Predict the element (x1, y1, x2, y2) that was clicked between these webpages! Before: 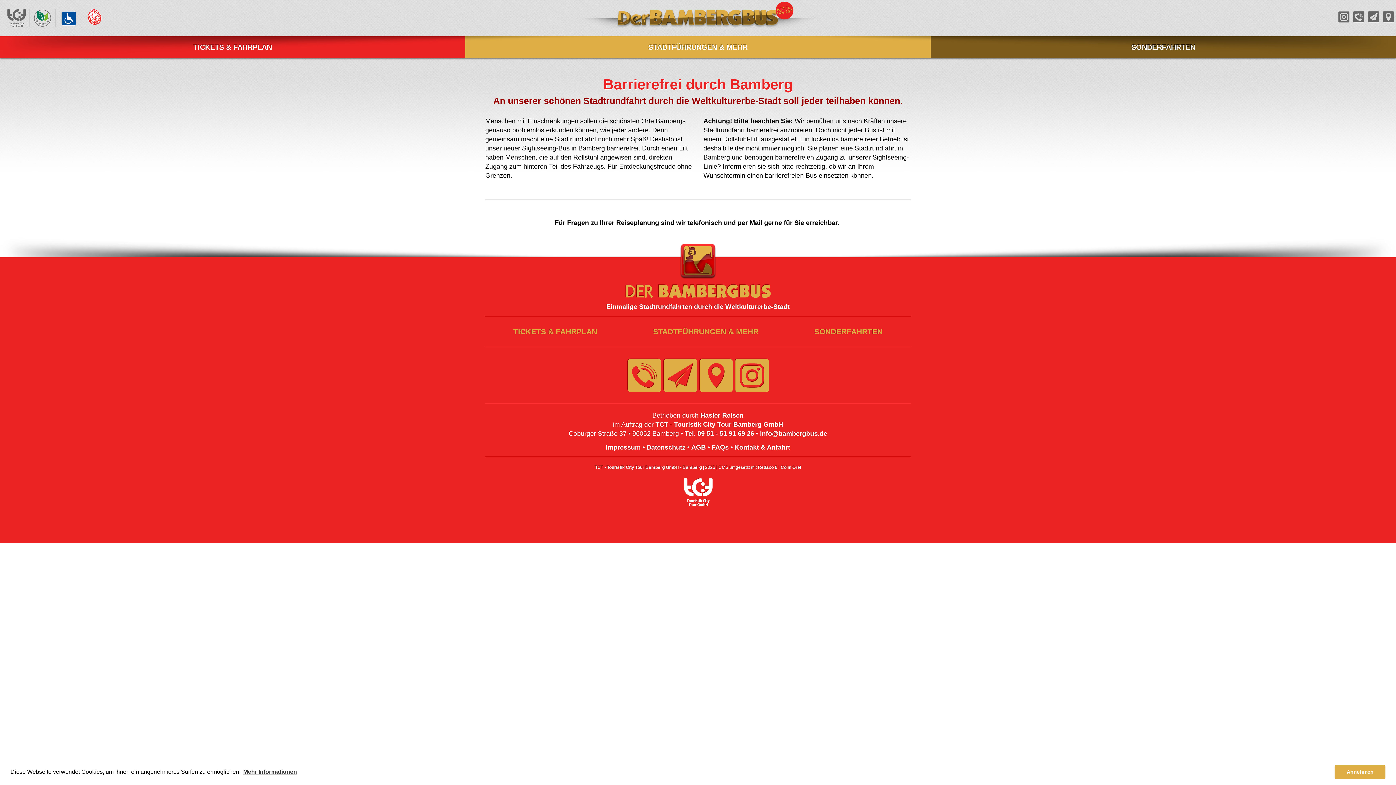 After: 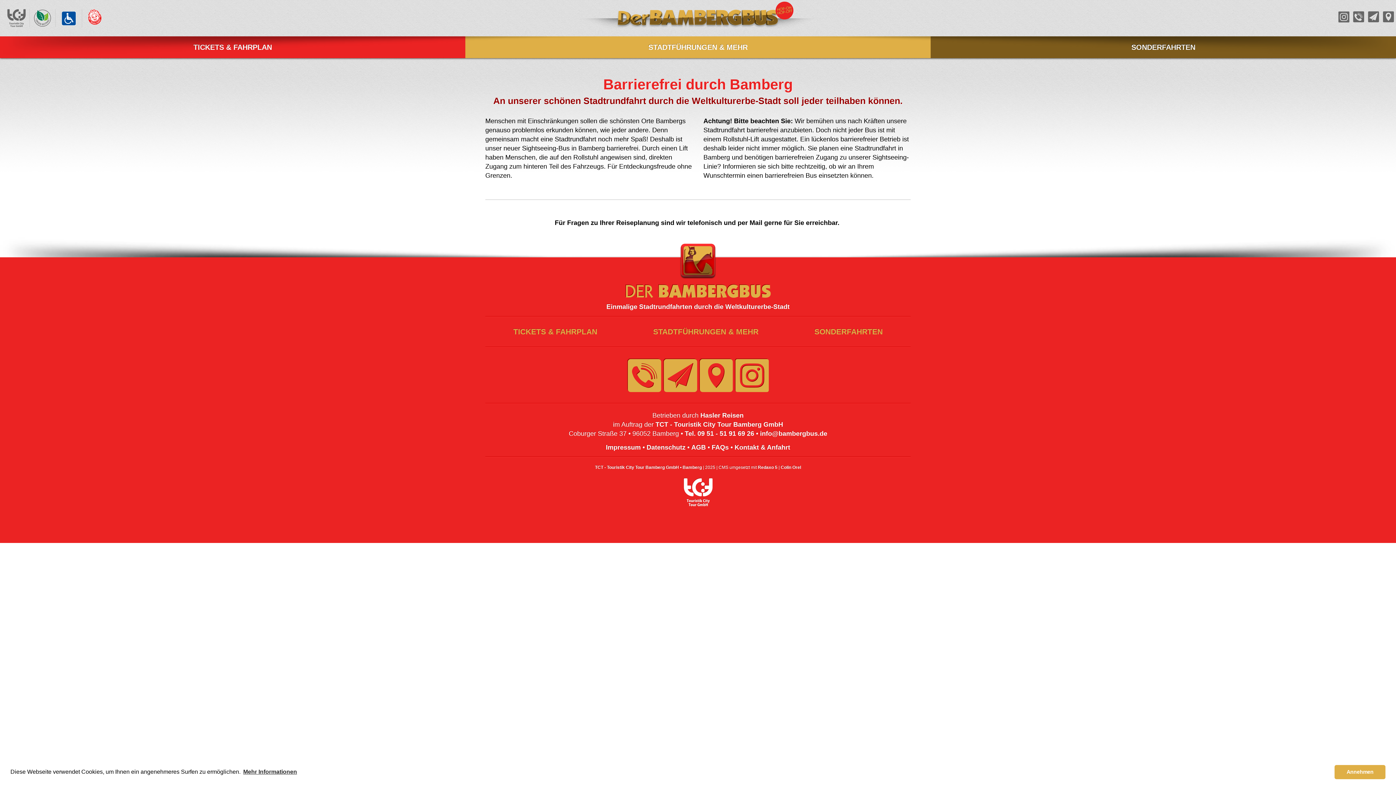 Action: bbox: (734, 371, 768, 378)